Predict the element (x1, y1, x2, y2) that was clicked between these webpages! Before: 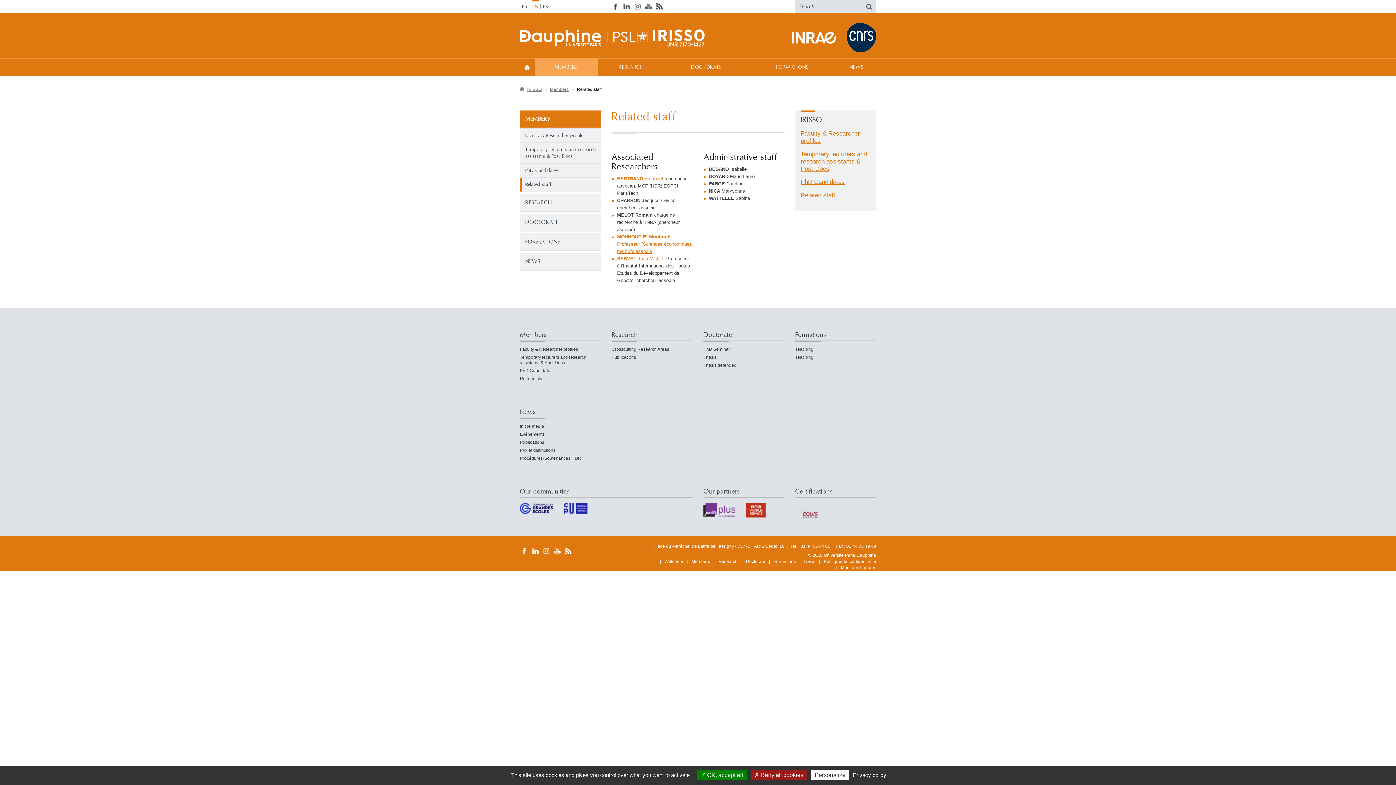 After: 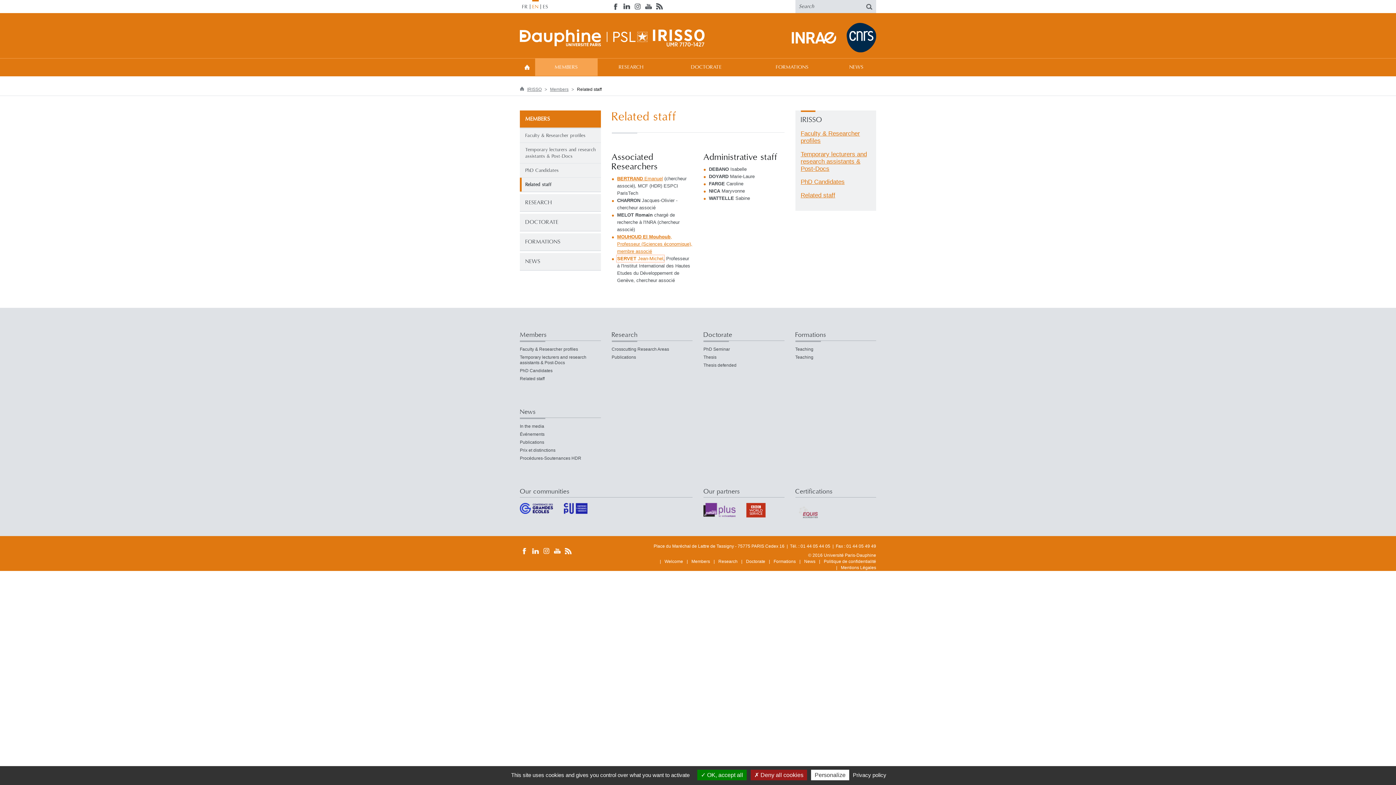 Action: label: SERVET Jean-Michel bbox: (617, 255, 663, 261)